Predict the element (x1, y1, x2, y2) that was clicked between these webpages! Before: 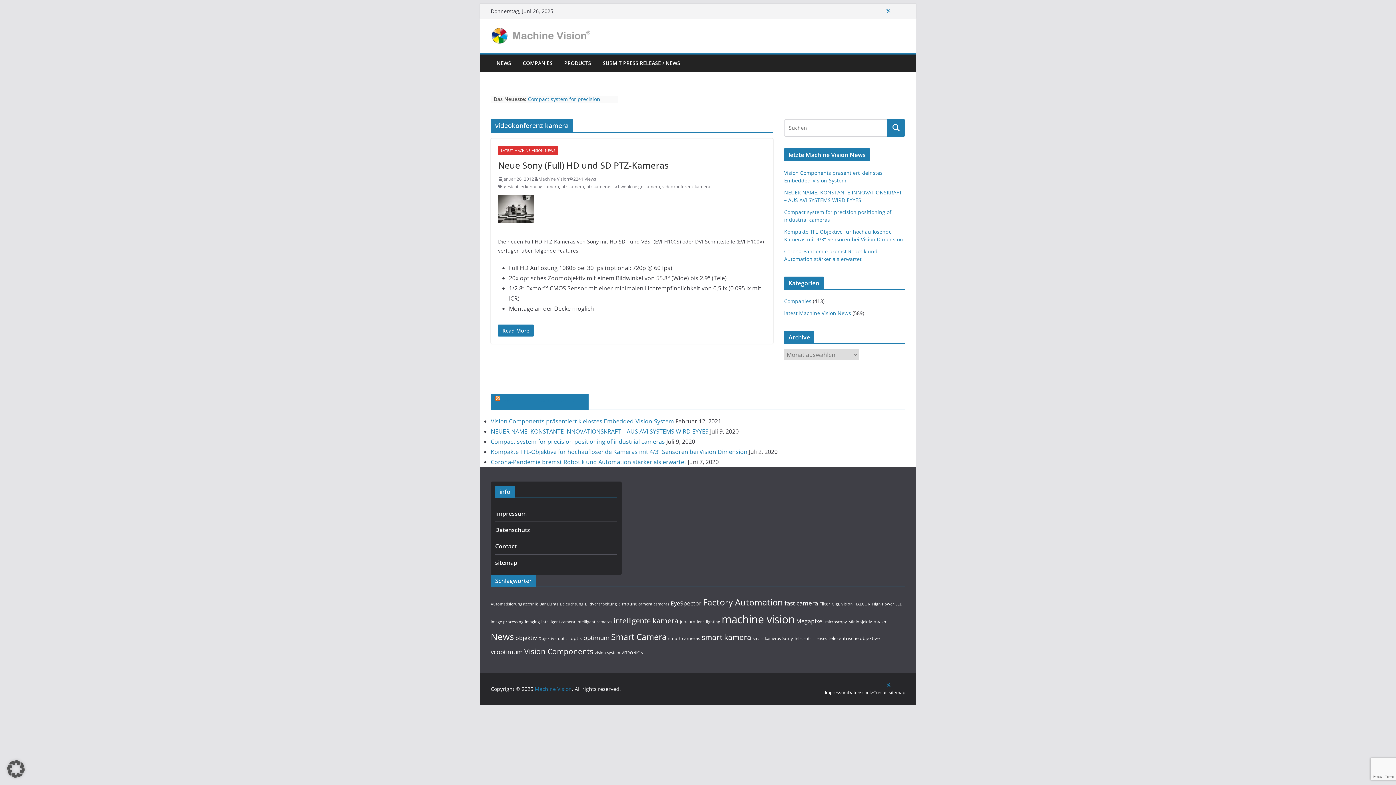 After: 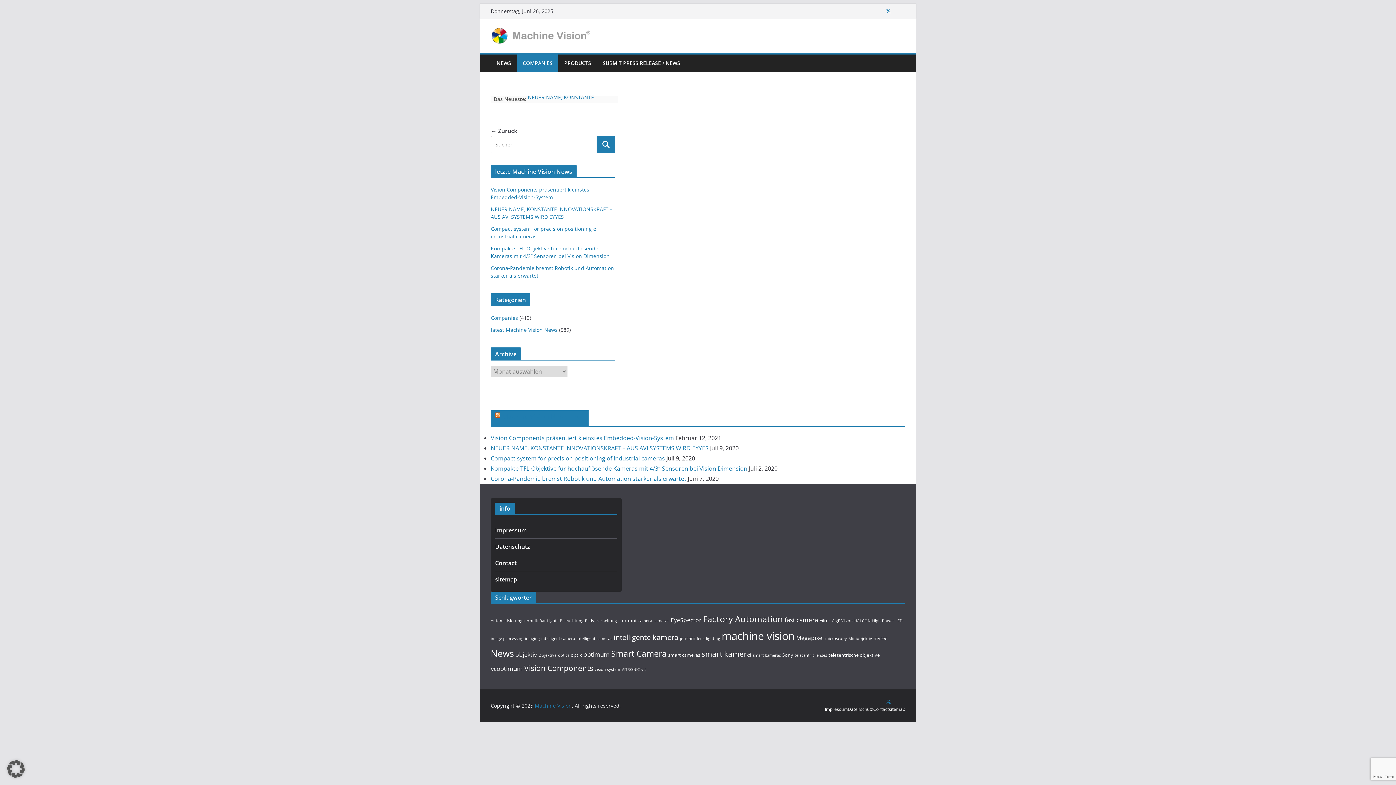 Action: bbox: (784, 297, 811, 304) label: Companies